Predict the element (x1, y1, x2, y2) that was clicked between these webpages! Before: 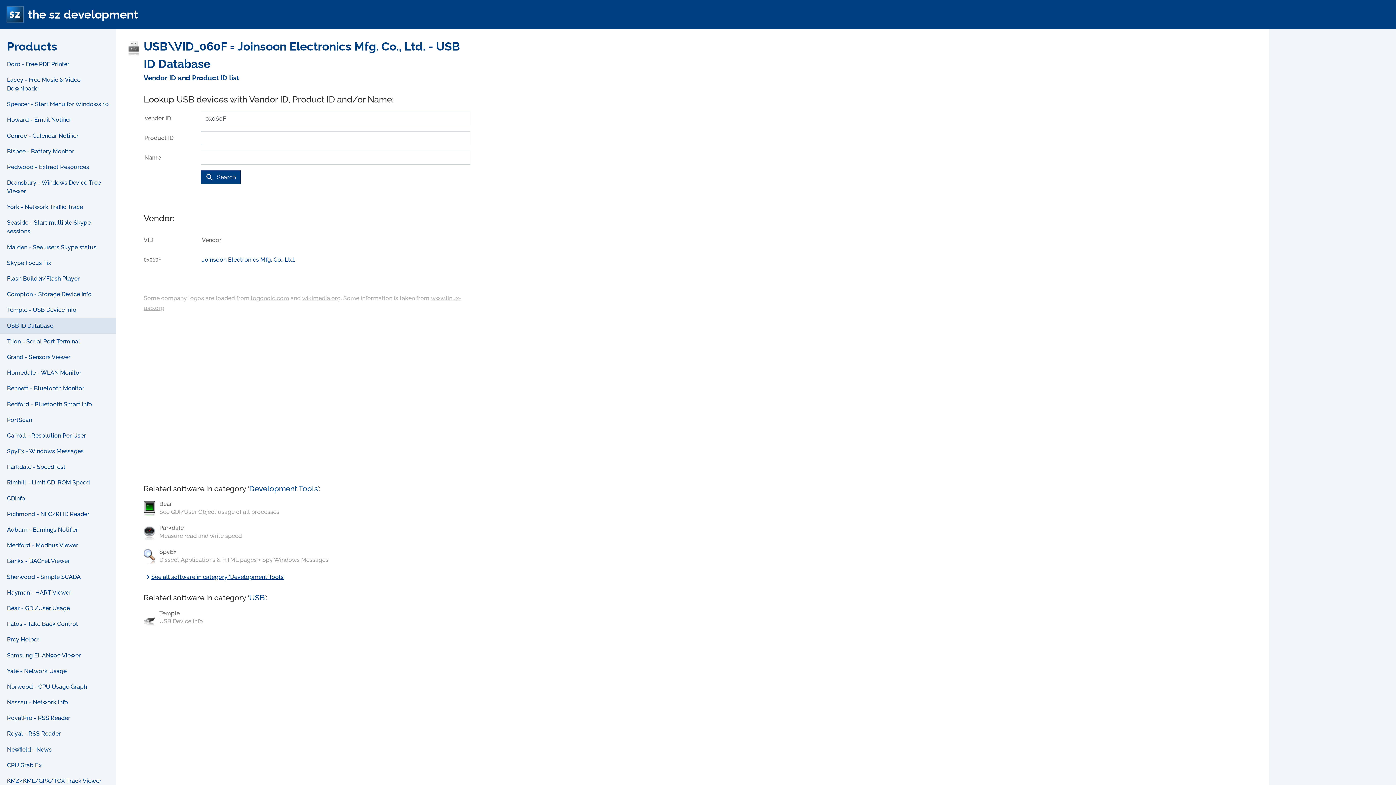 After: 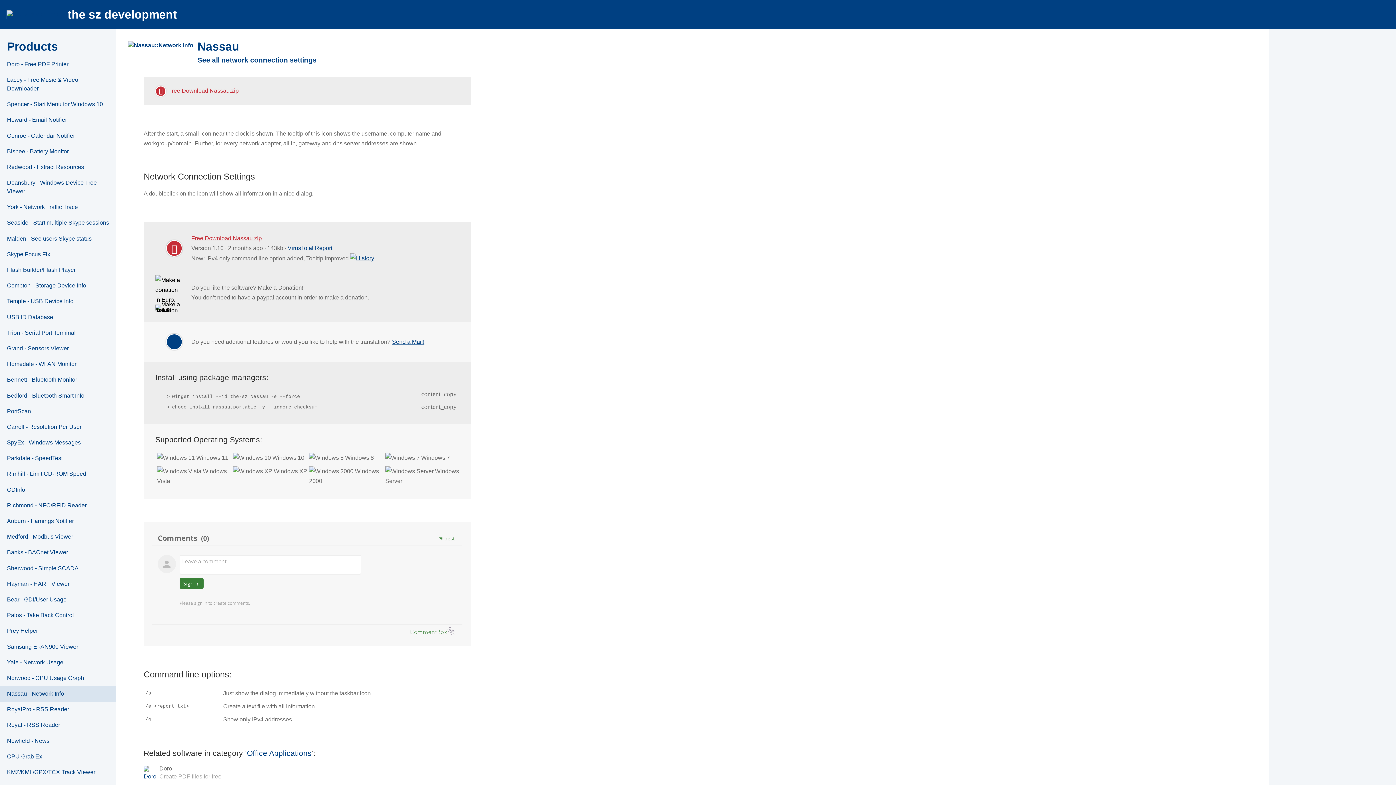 Action: label: Nassau - Network Info bbox: (0, 695, 116, 710)